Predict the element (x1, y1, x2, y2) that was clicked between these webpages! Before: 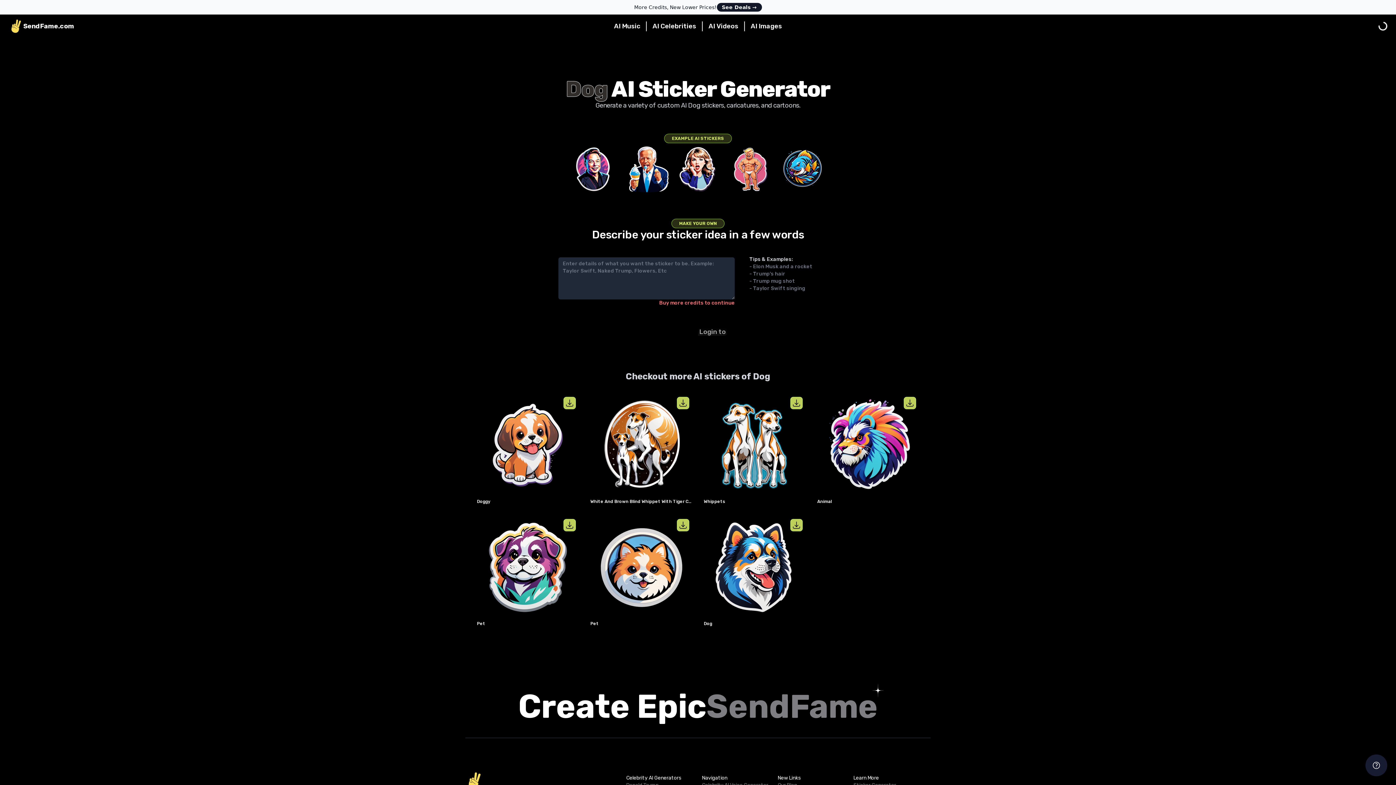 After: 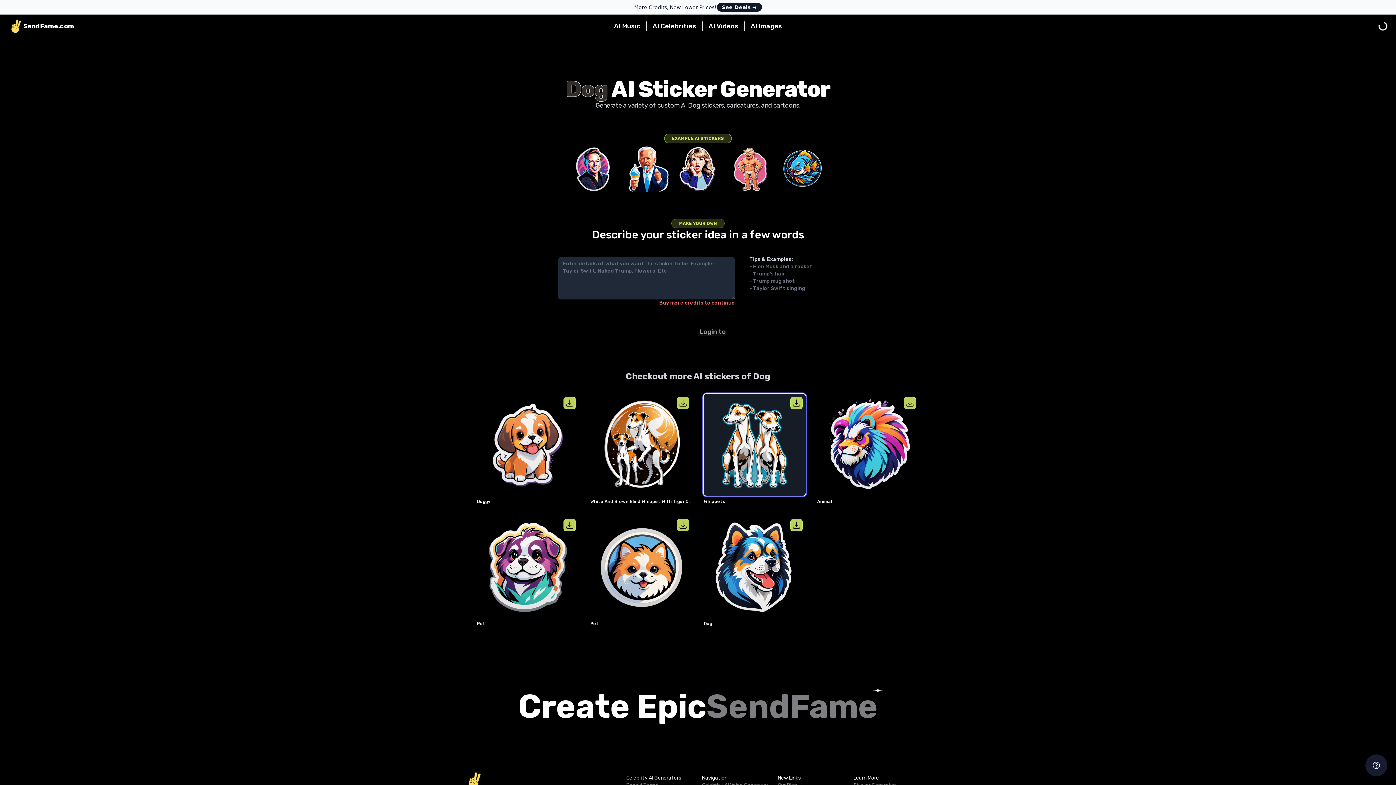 Action: bbox: (704, 394, 805, 496) label: View details for Whippets